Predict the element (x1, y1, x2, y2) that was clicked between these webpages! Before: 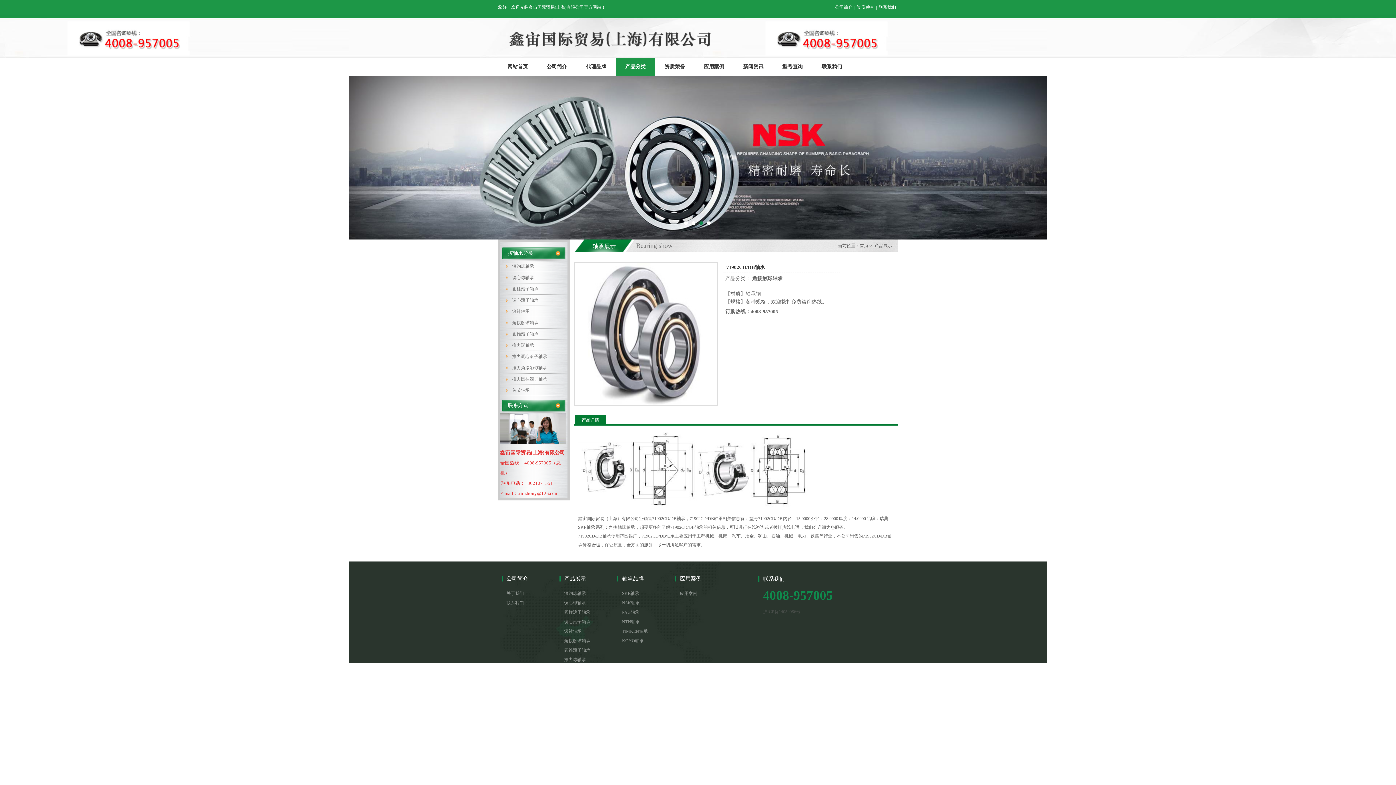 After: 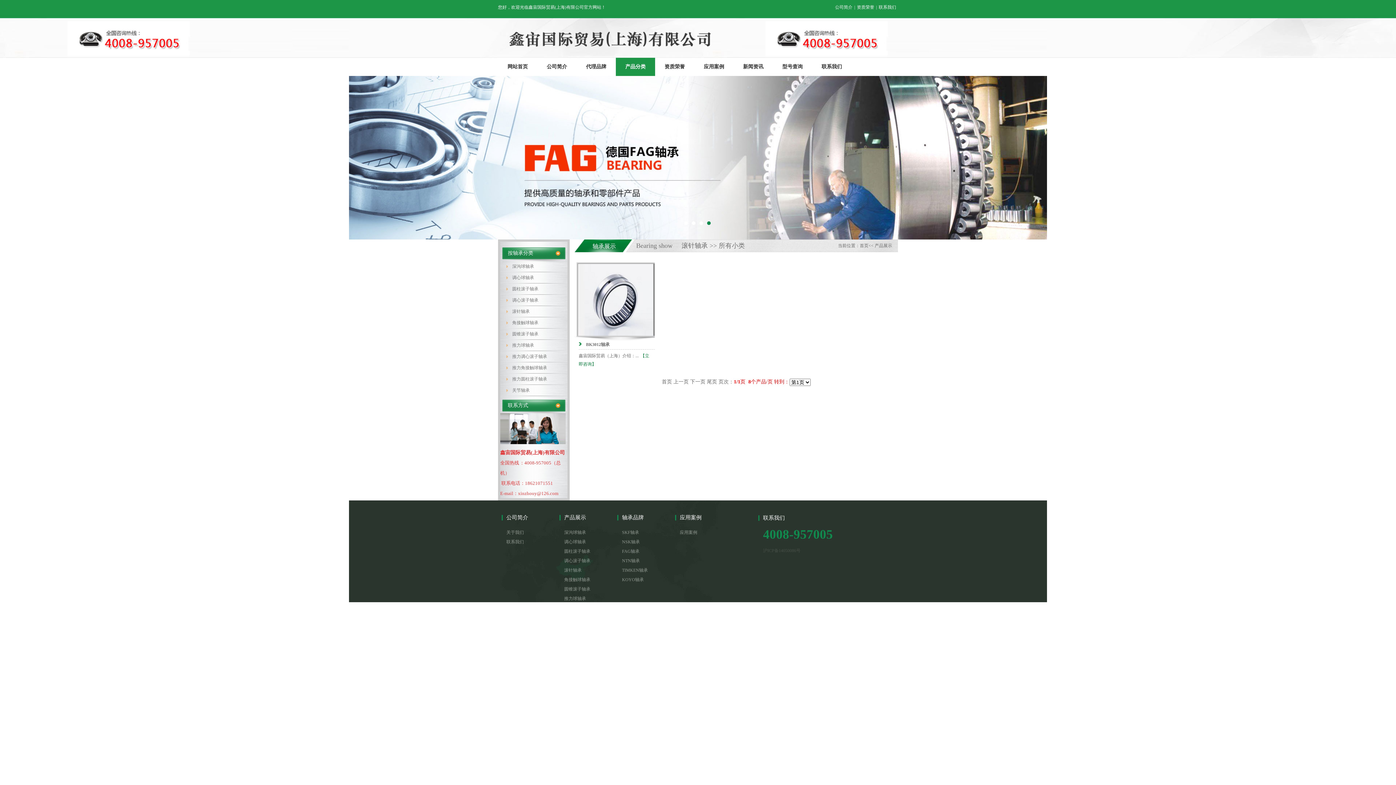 Action: label: 滚针轴承 bbox: (500, 306, 529, 317)